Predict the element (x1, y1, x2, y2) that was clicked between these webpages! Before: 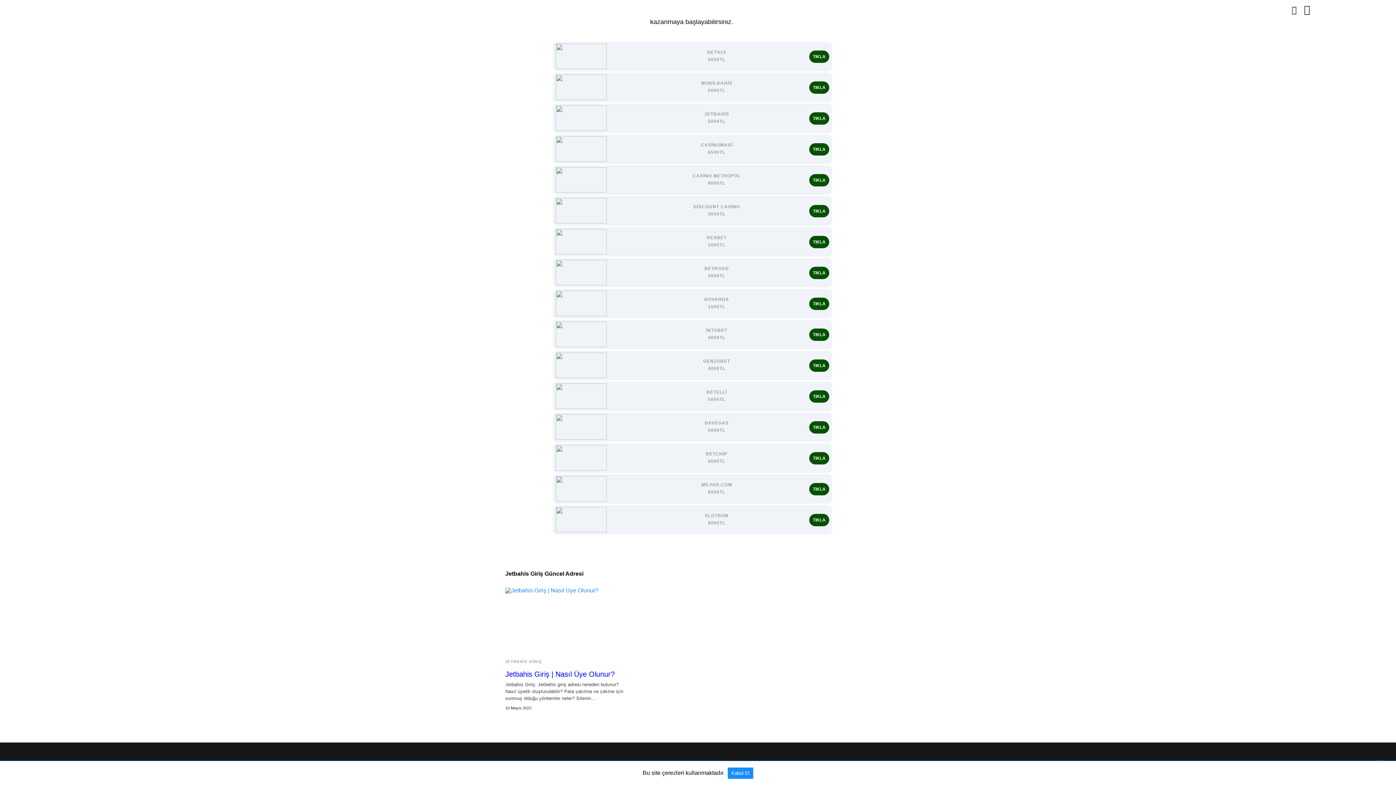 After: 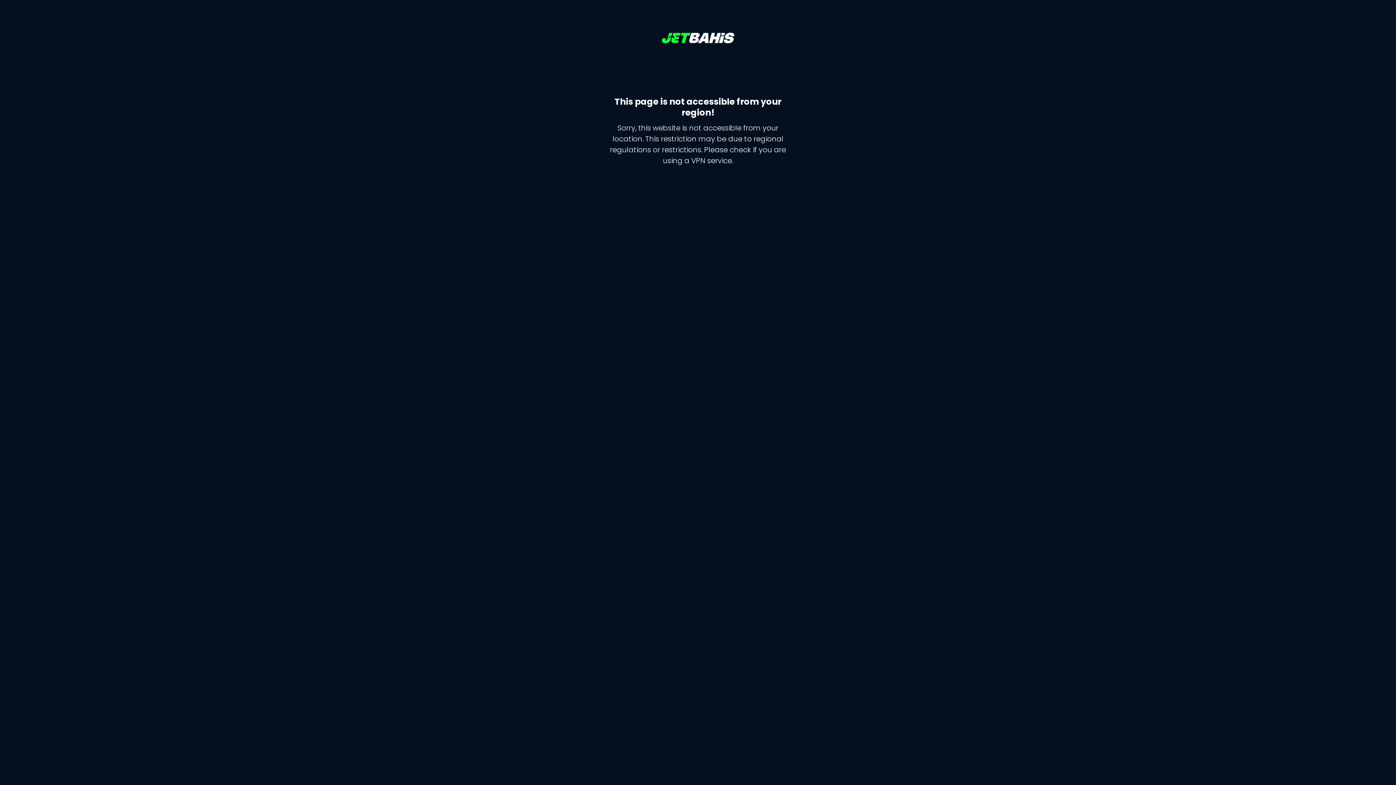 Action: label: TIKLA bbox: (809, 112, 829, 124)